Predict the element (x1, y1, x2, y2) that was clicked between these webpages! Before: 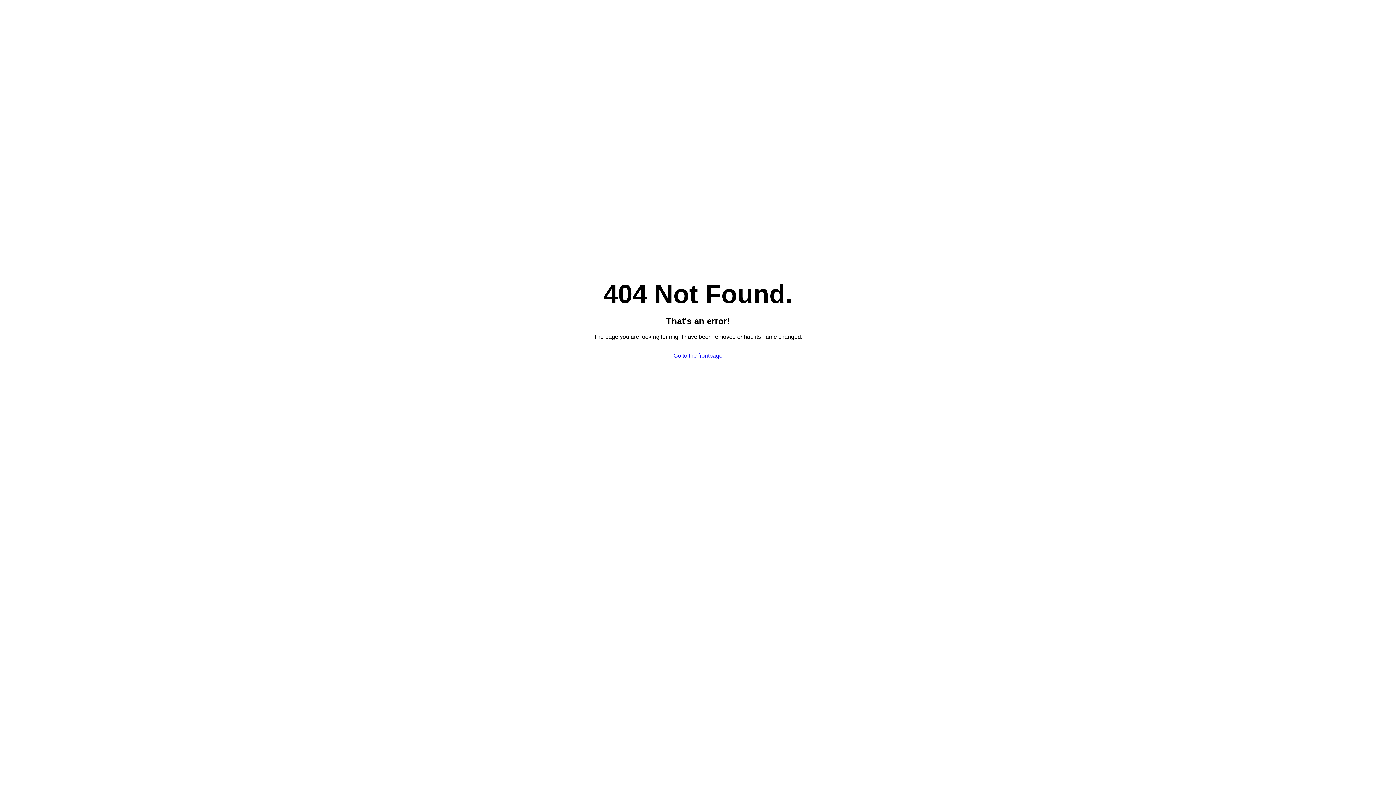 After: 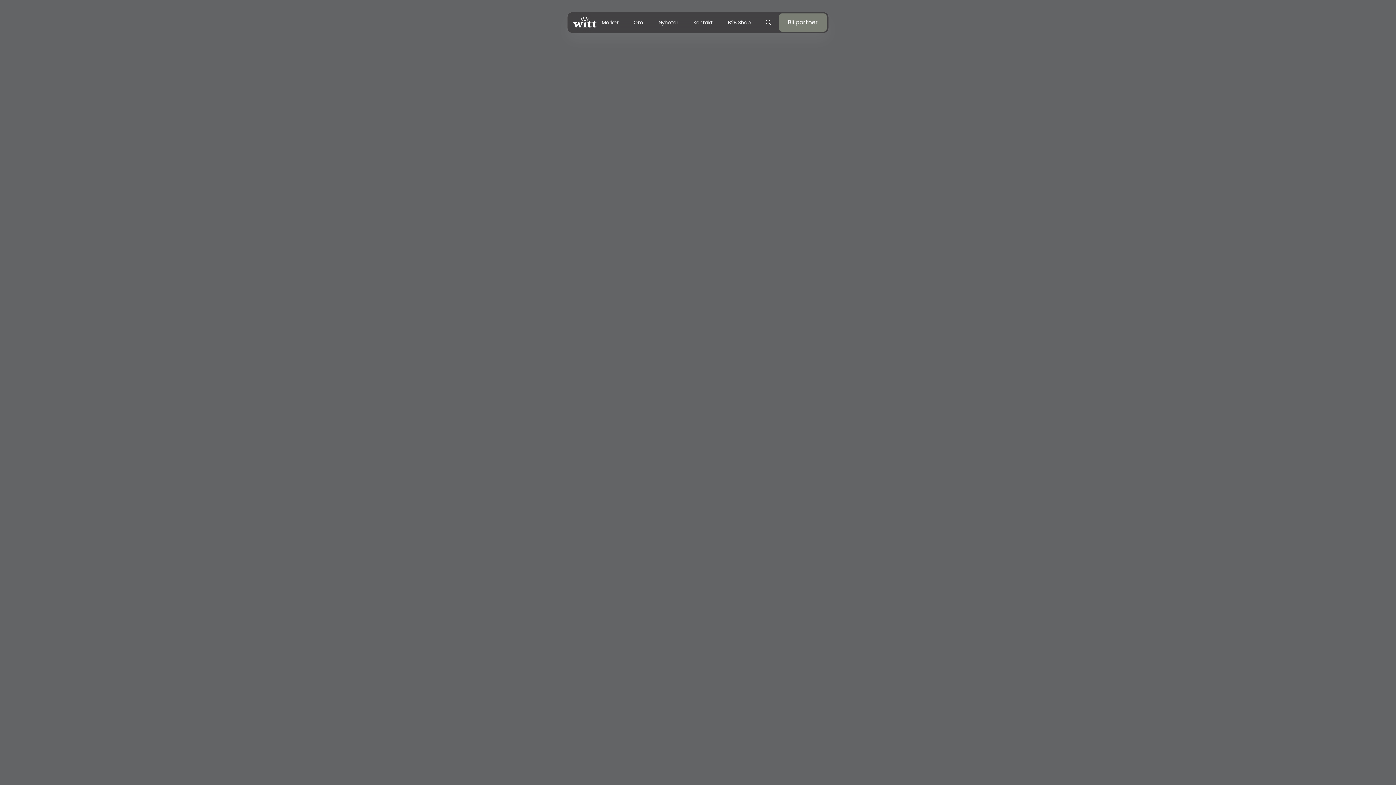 Action: label: Go to the frontpage bbox: (673, 352, 722, 358)